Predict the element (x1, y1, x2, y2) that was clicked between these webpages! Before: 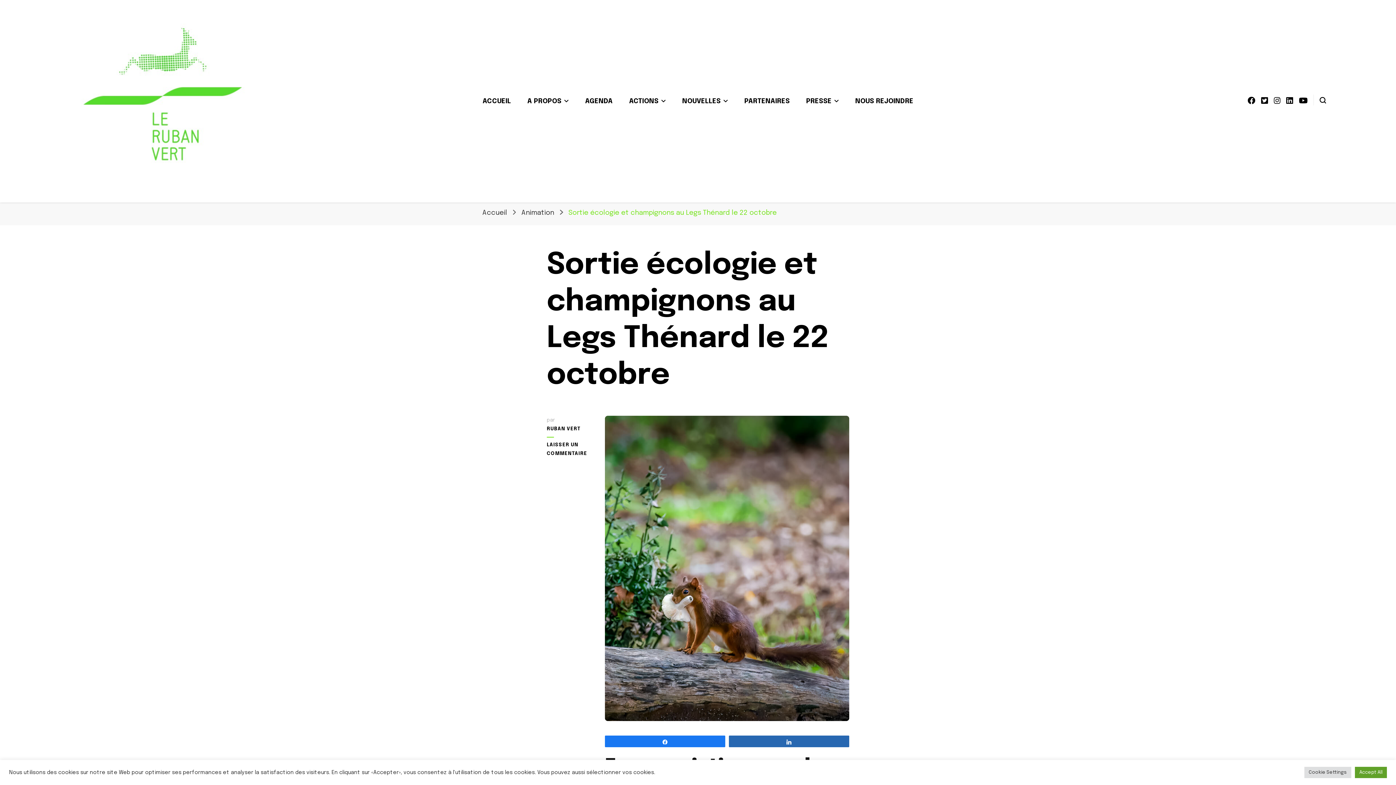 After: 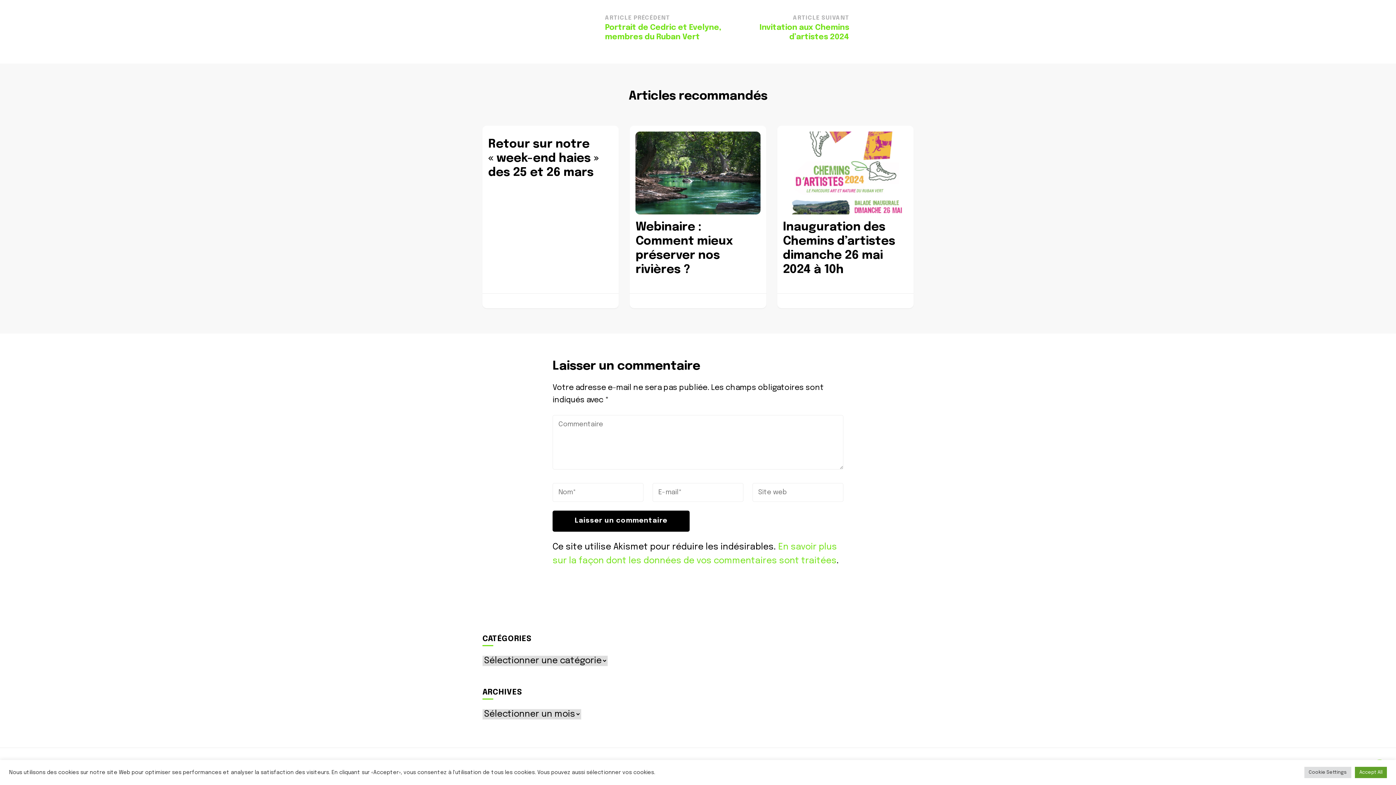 Action: label: LAISSER UN COMMENTAIRE
SUR SORTIE ÉCOLOGIE ET CHAMPIGNONS AU LEGS THÉNARD LE 22 OCTOBRE  bbox: (546, 440, 594, 458)